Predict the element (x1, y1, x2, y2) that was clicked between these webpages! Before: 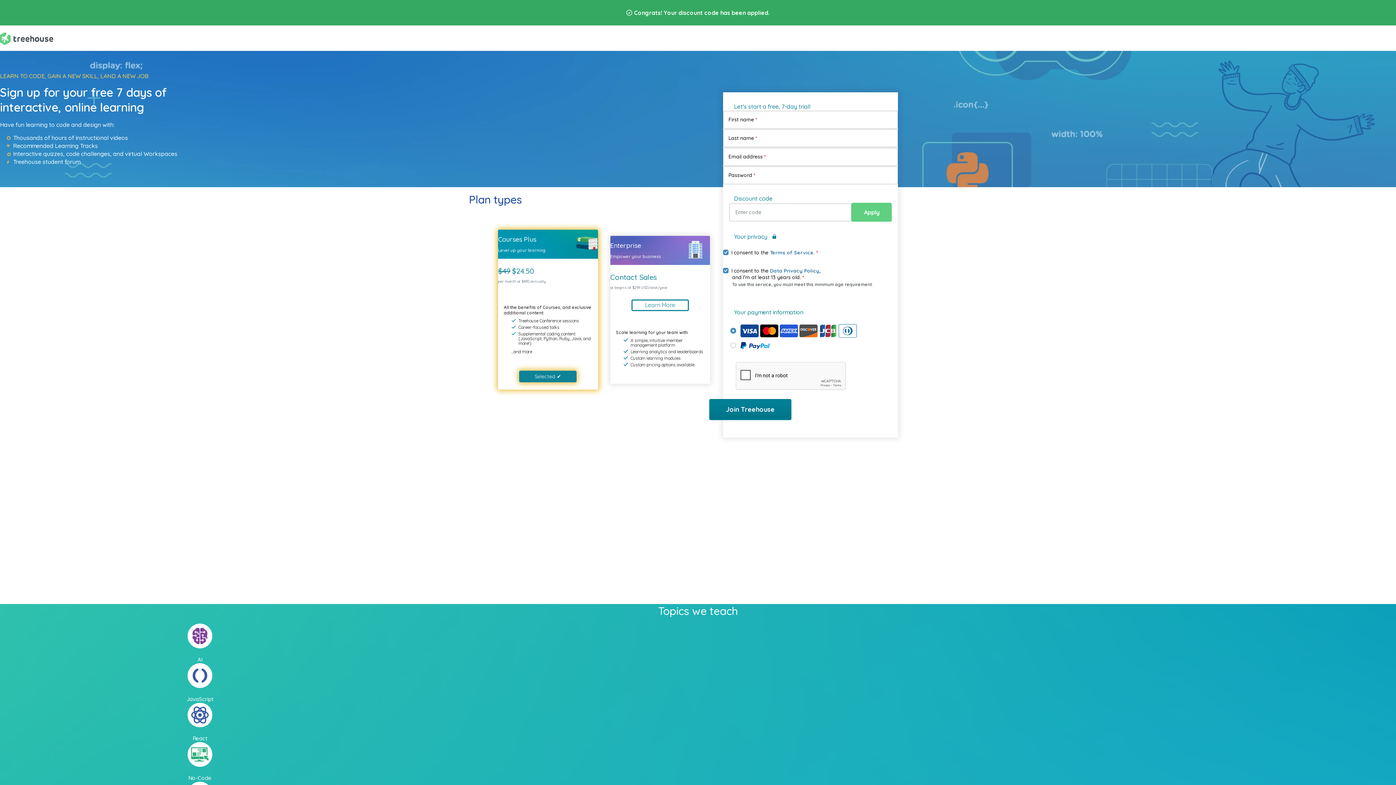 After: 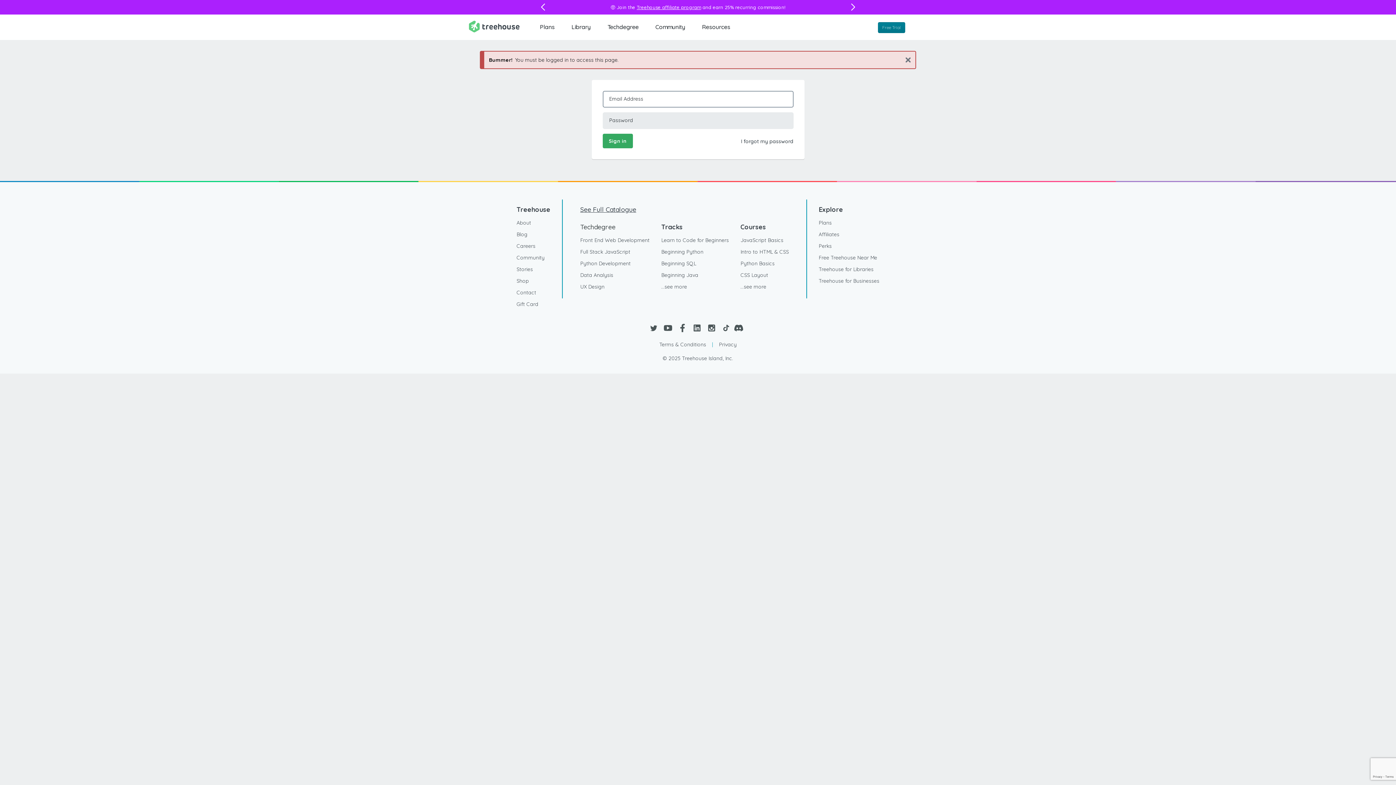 Action: label: Apply bbox: (851, 202, 892, 221)